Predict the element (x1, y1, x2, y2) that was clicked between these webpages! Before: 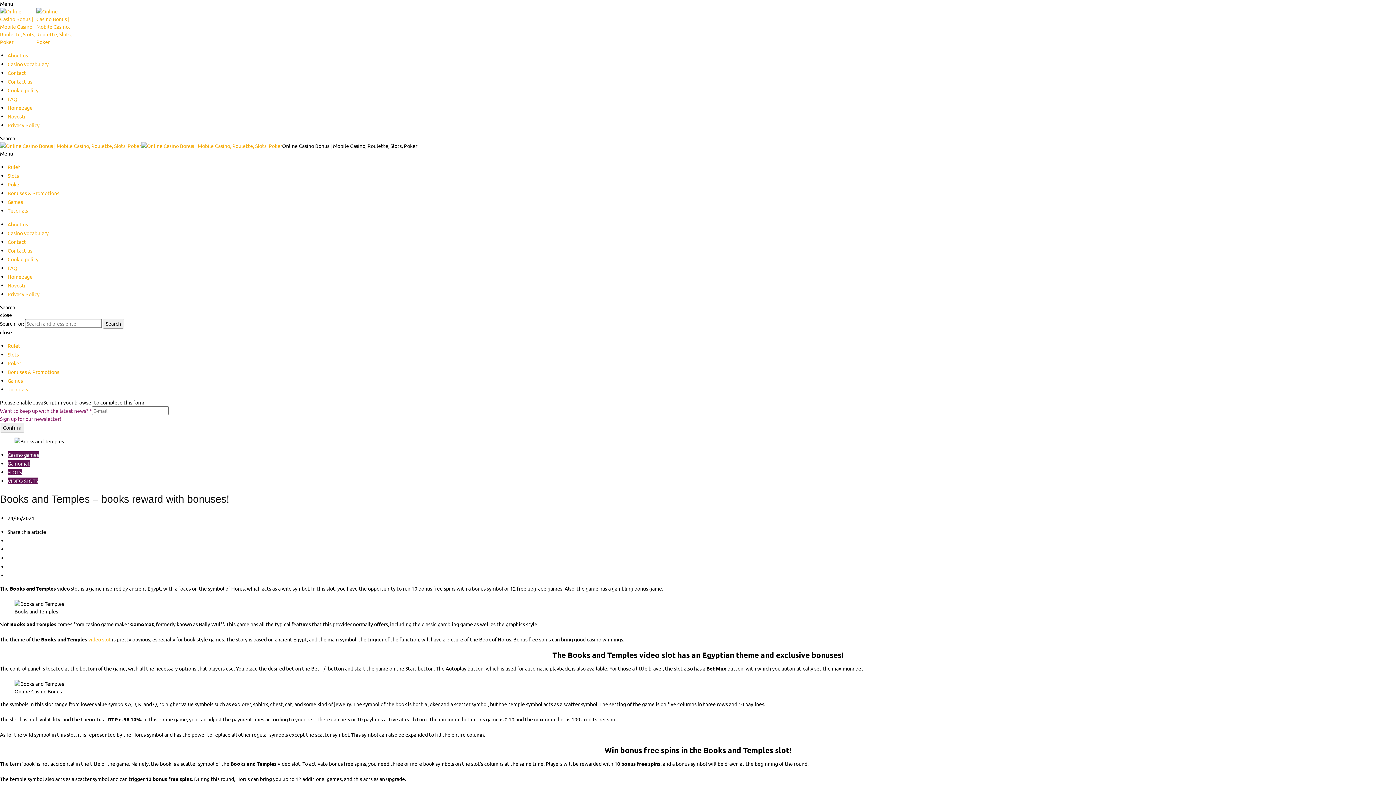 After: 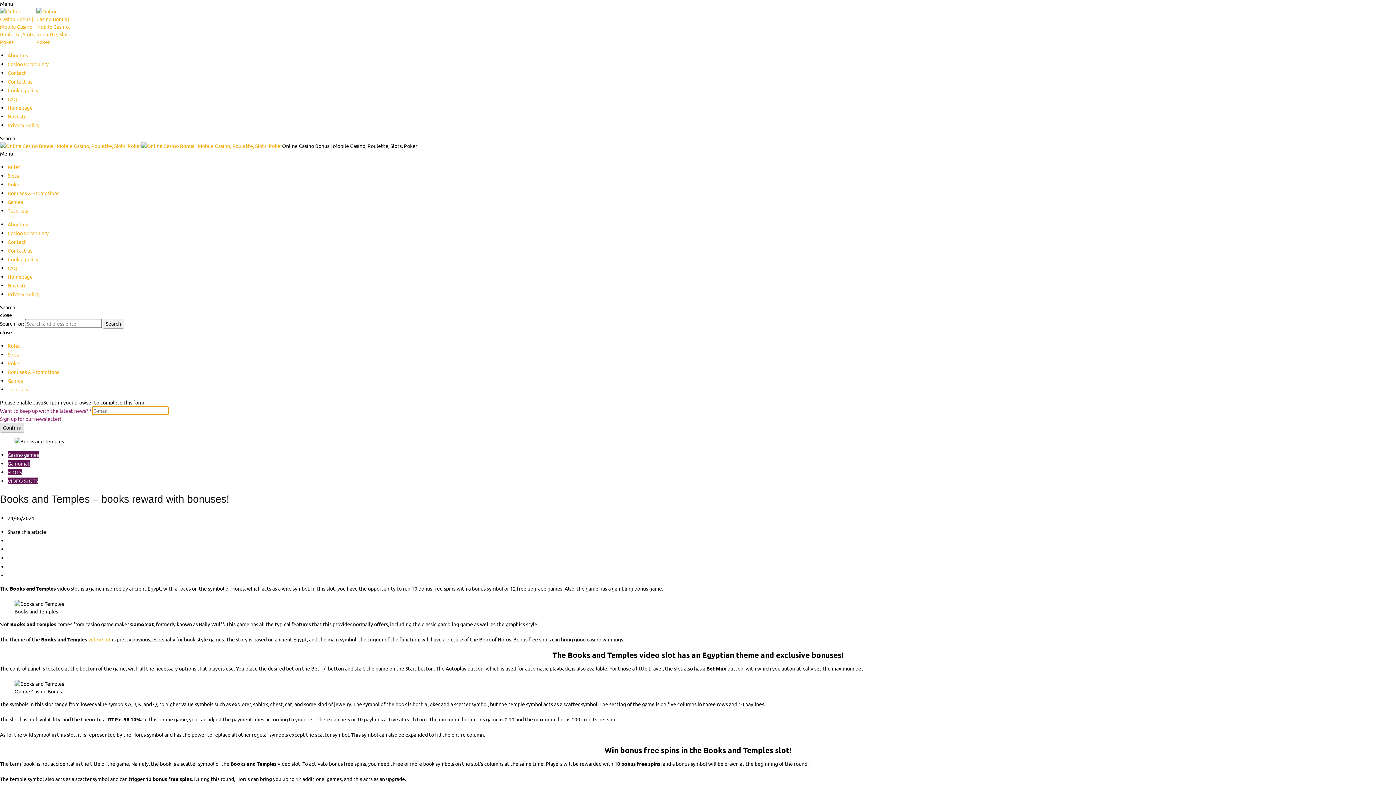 Action: label: Confirm bbox: (0, 422, 24, 432)